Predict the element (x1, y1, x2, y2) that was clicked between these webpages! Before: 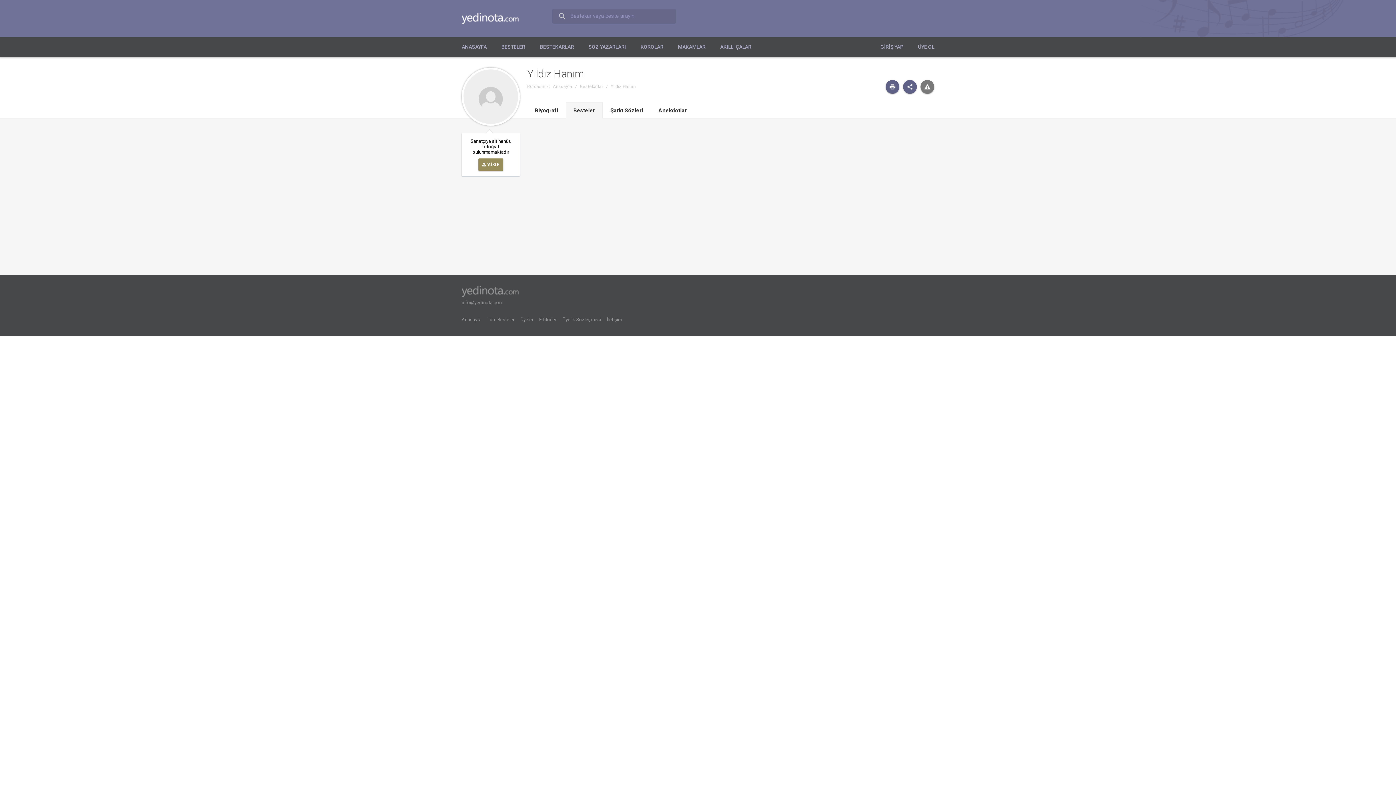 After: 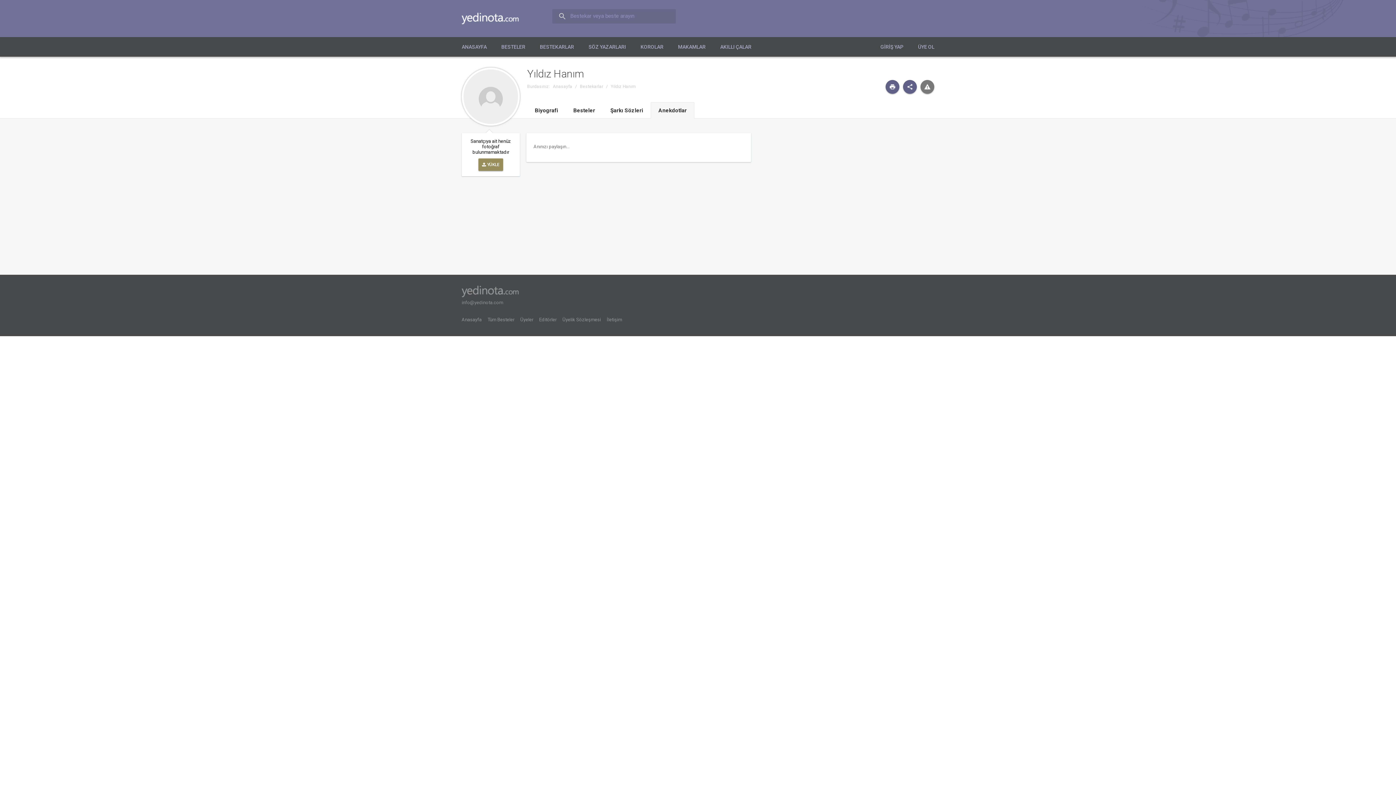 Action: bbox: (650, 102, 694, 118) label: Anekdotlar